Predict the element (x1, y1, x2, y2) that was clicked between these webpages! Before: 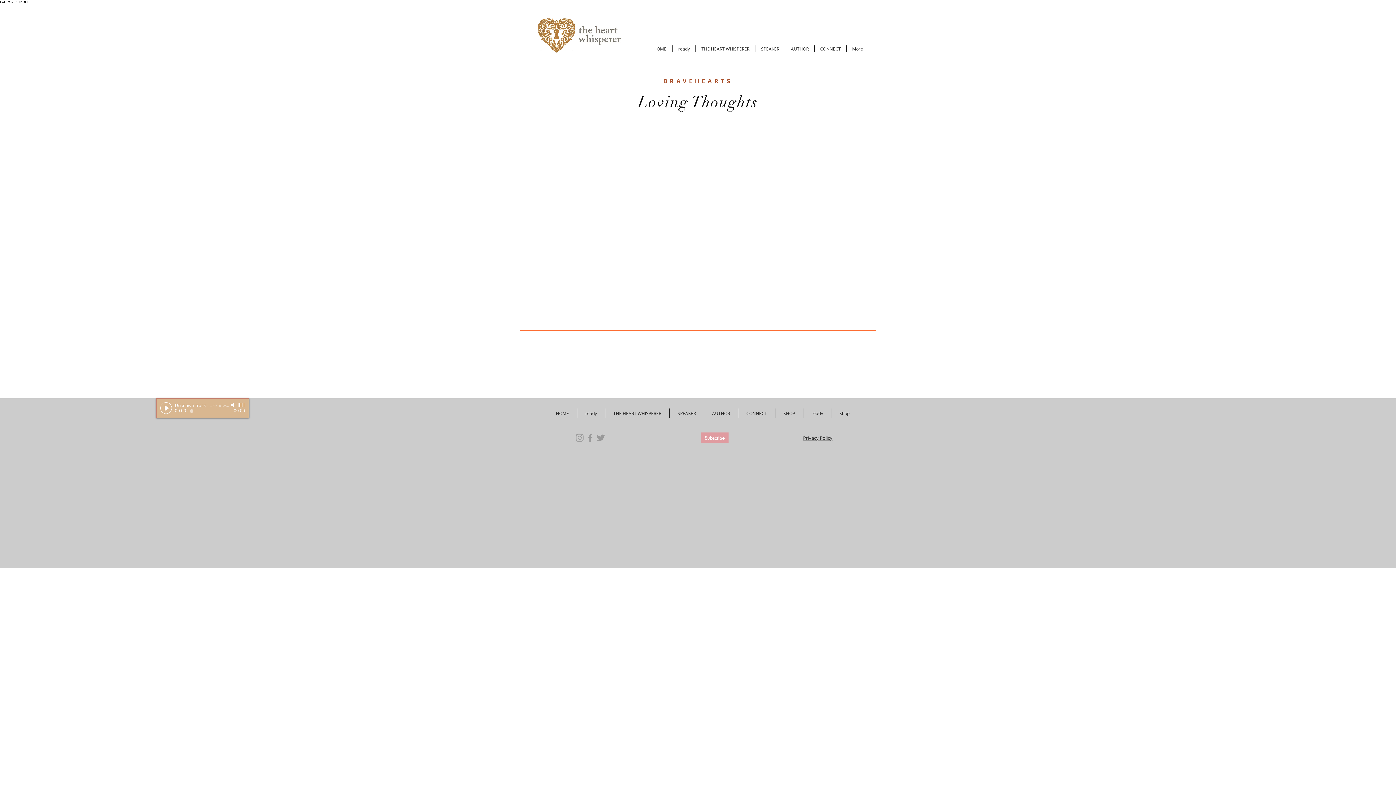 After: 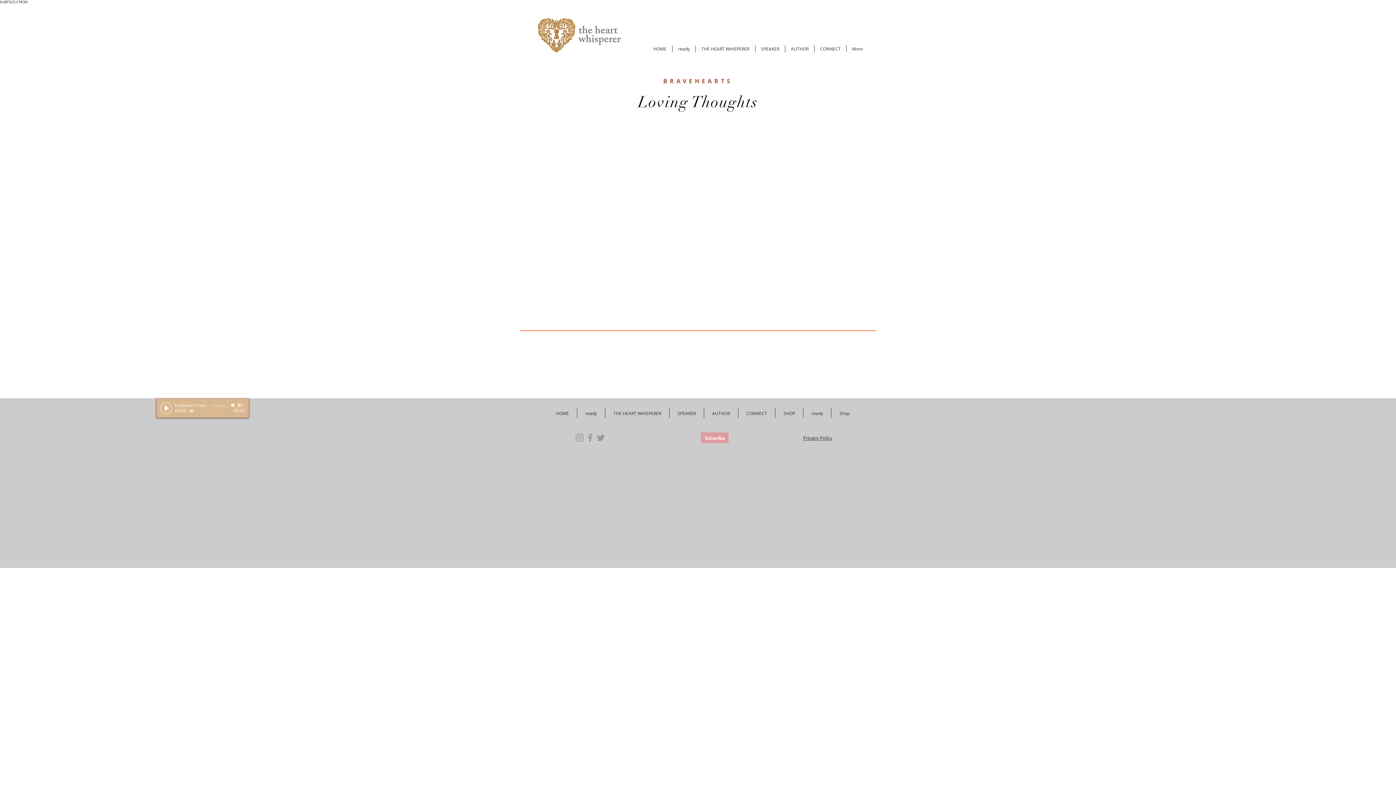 Action: label: Grey Twitter Icon bbox: (595, 432, 606, 443)